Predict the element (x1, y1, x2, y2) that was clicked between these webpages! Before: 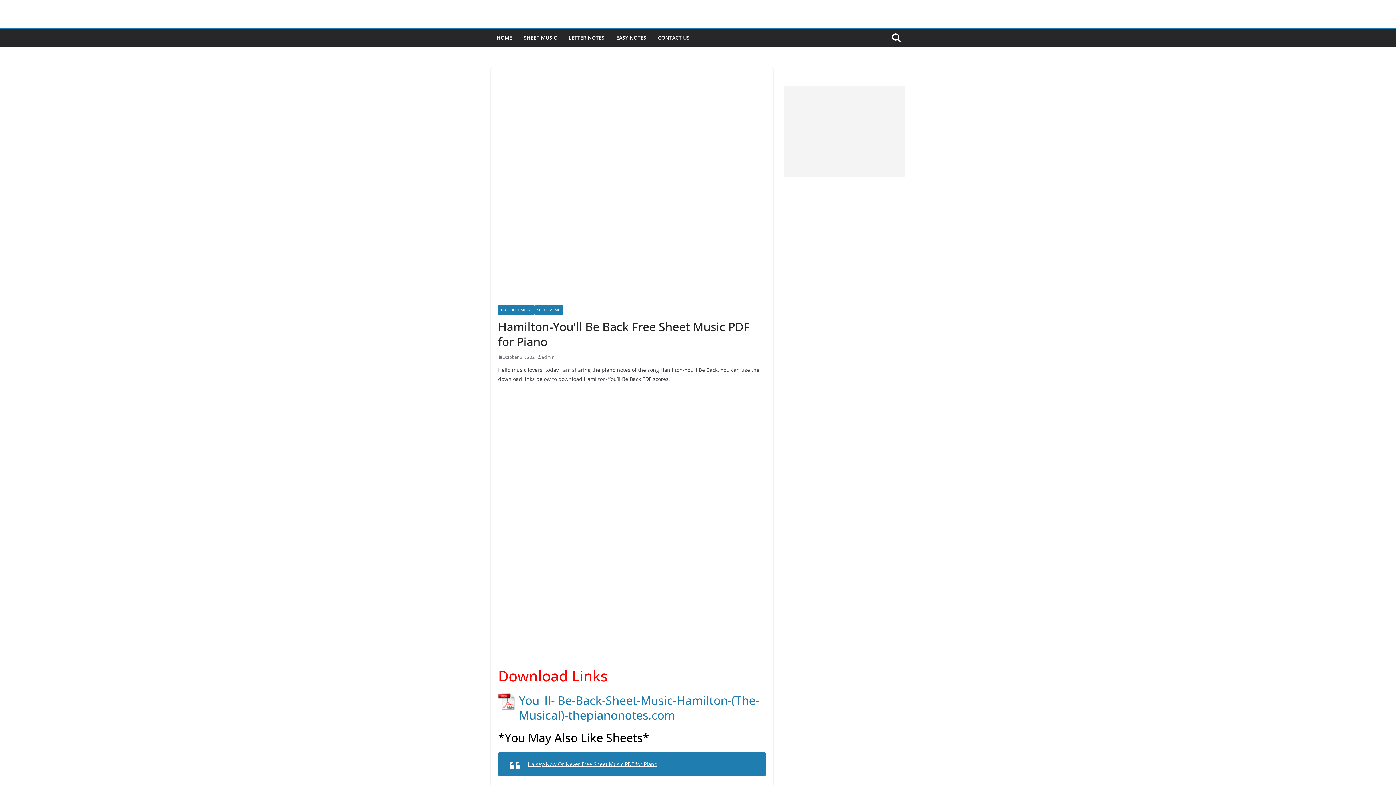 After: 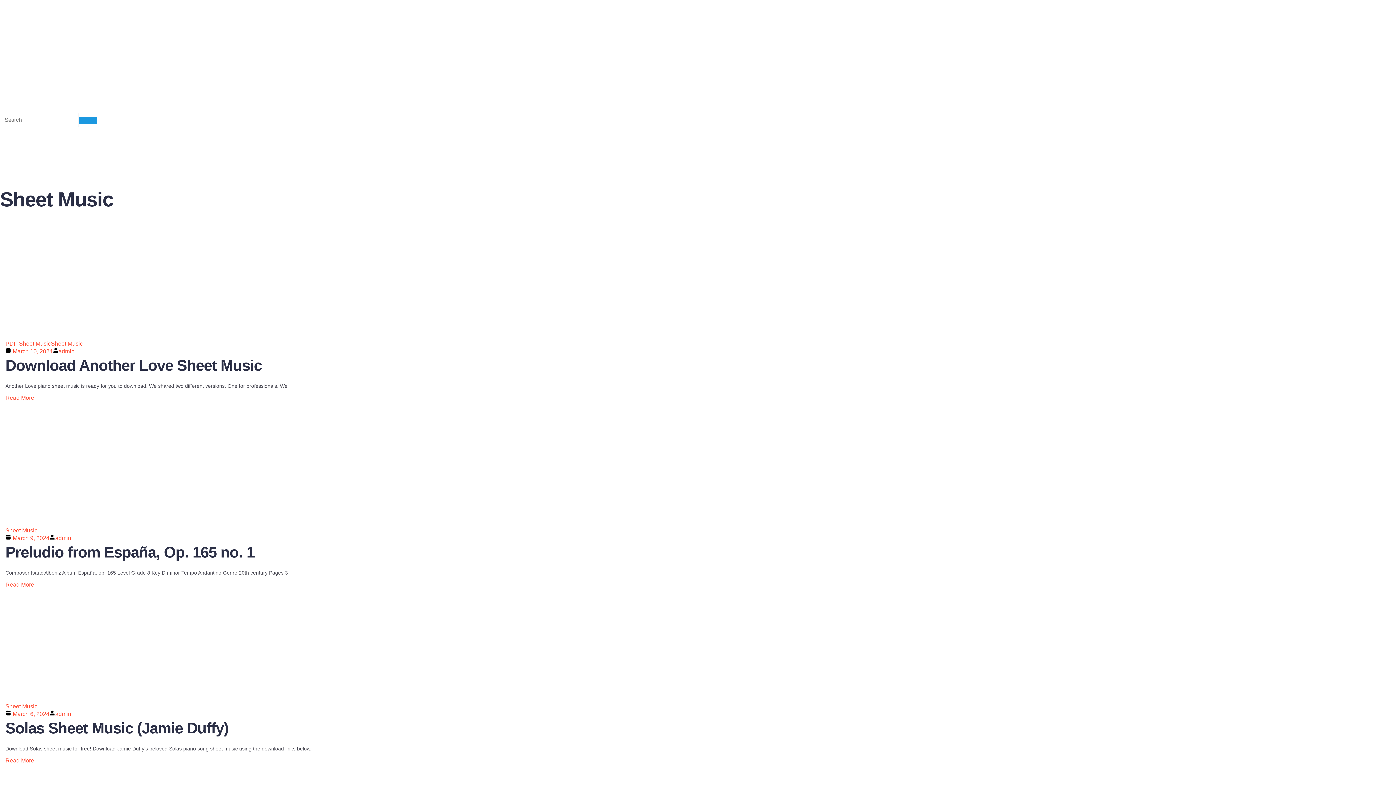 Action: bbox: (534, 305, 563, 314) label: SHEET MUSIC